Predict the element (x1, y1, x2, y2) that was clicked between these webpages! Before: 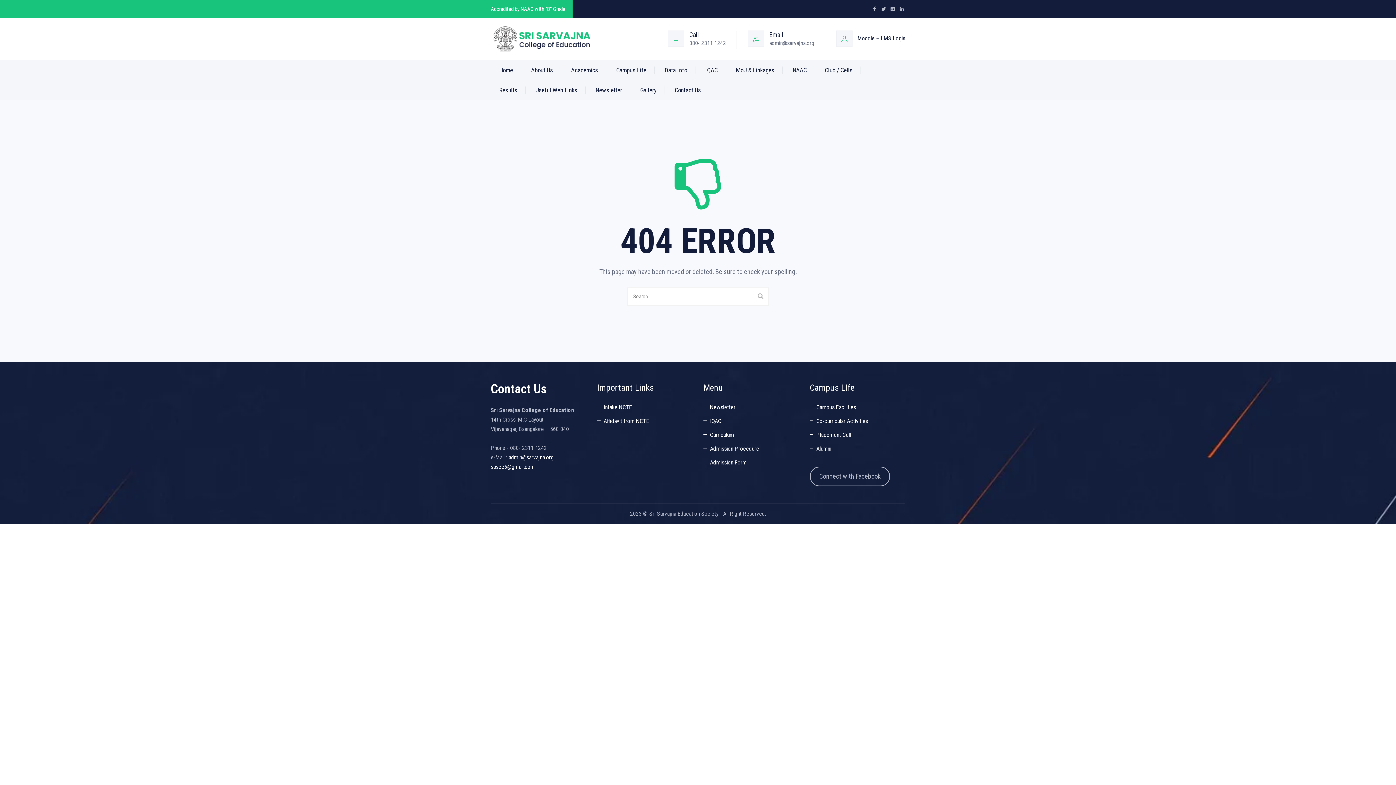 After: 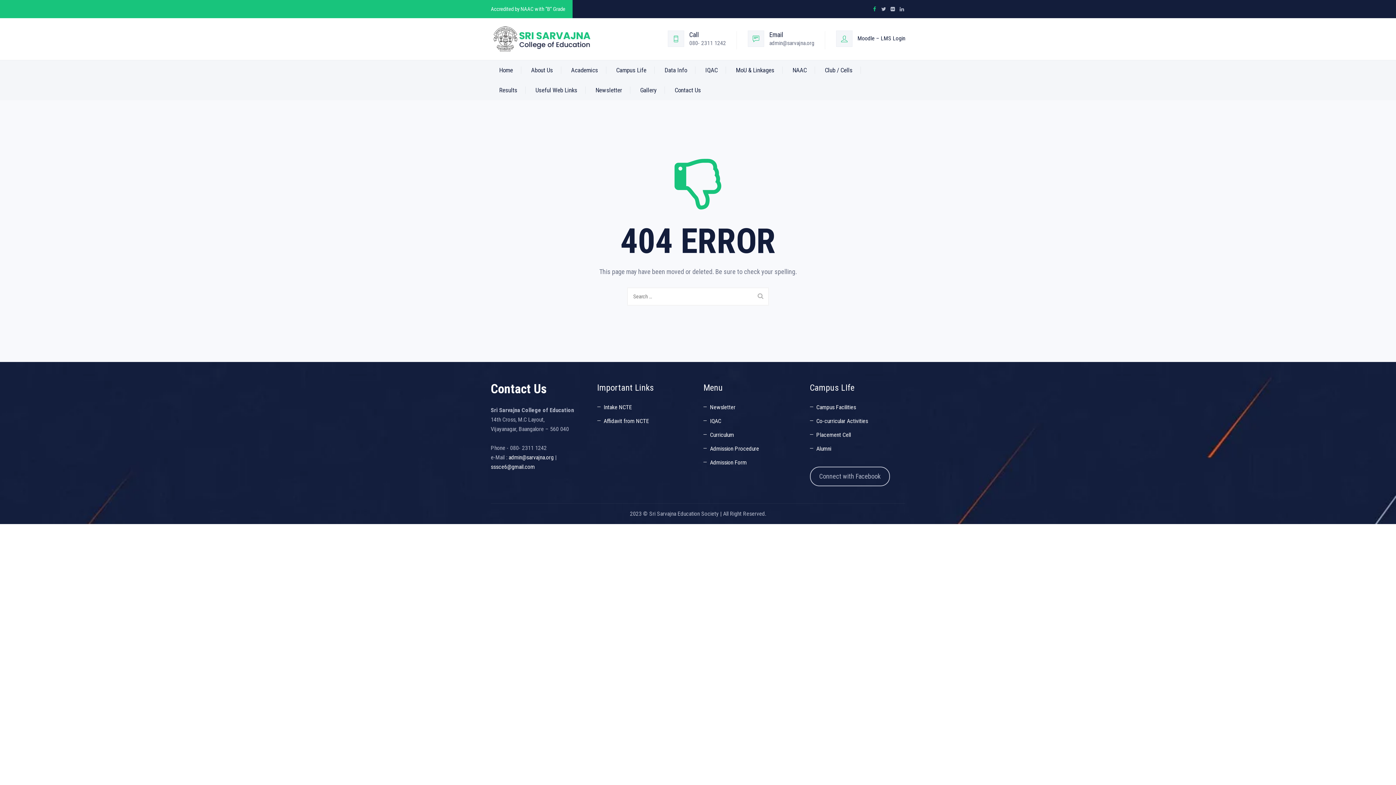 Action: bbox: (871, 4, 877, 13)